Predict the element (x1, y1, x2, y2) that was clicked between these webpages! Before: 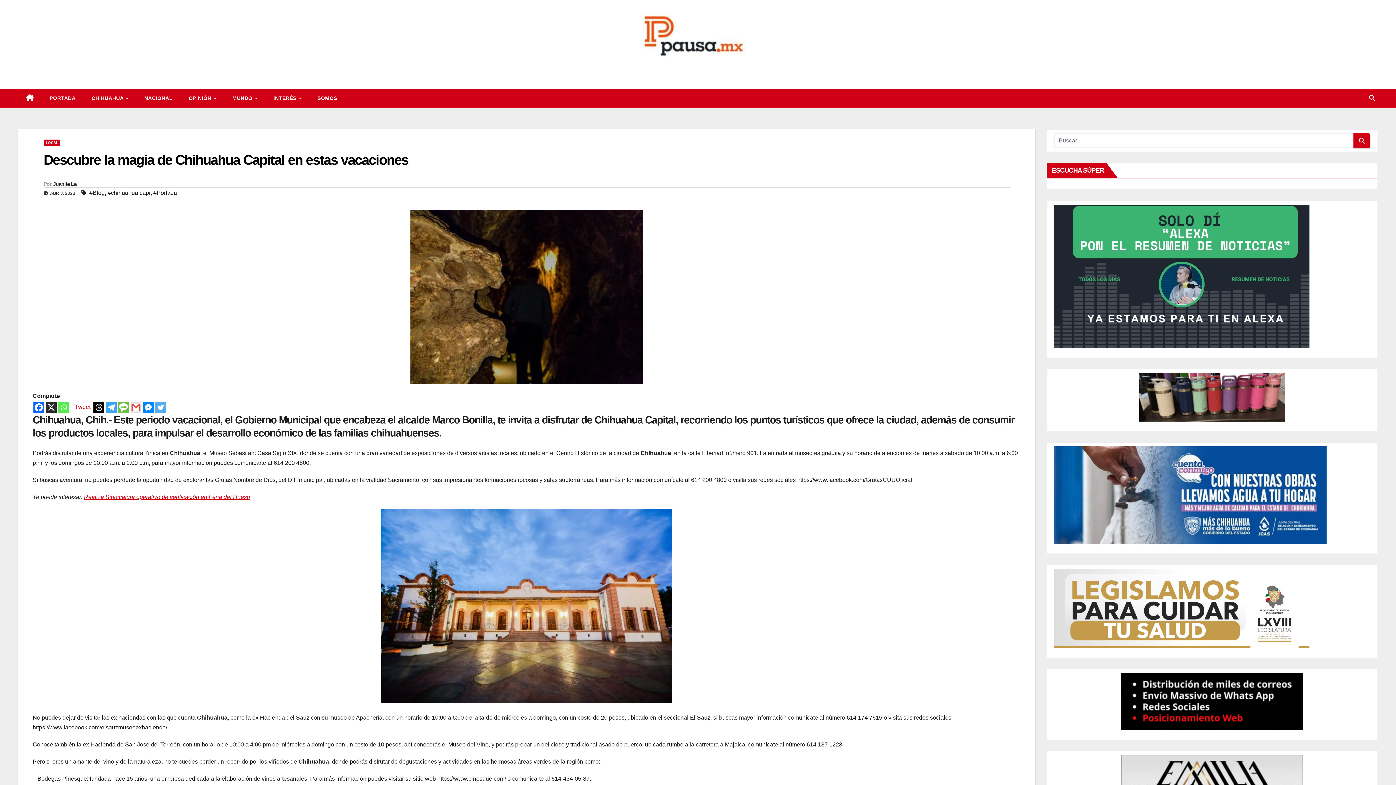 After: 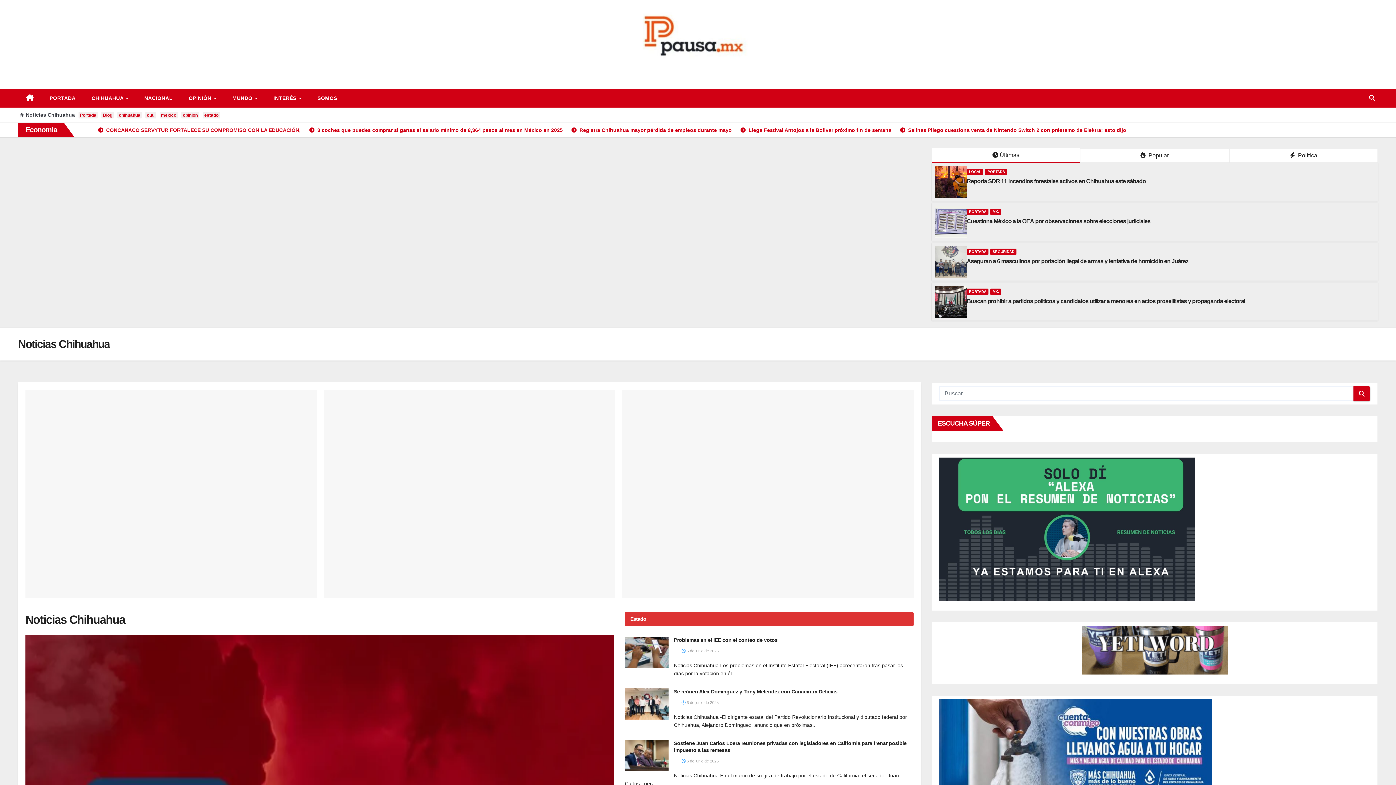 Action: bbox: (18, 88, 41, 107)